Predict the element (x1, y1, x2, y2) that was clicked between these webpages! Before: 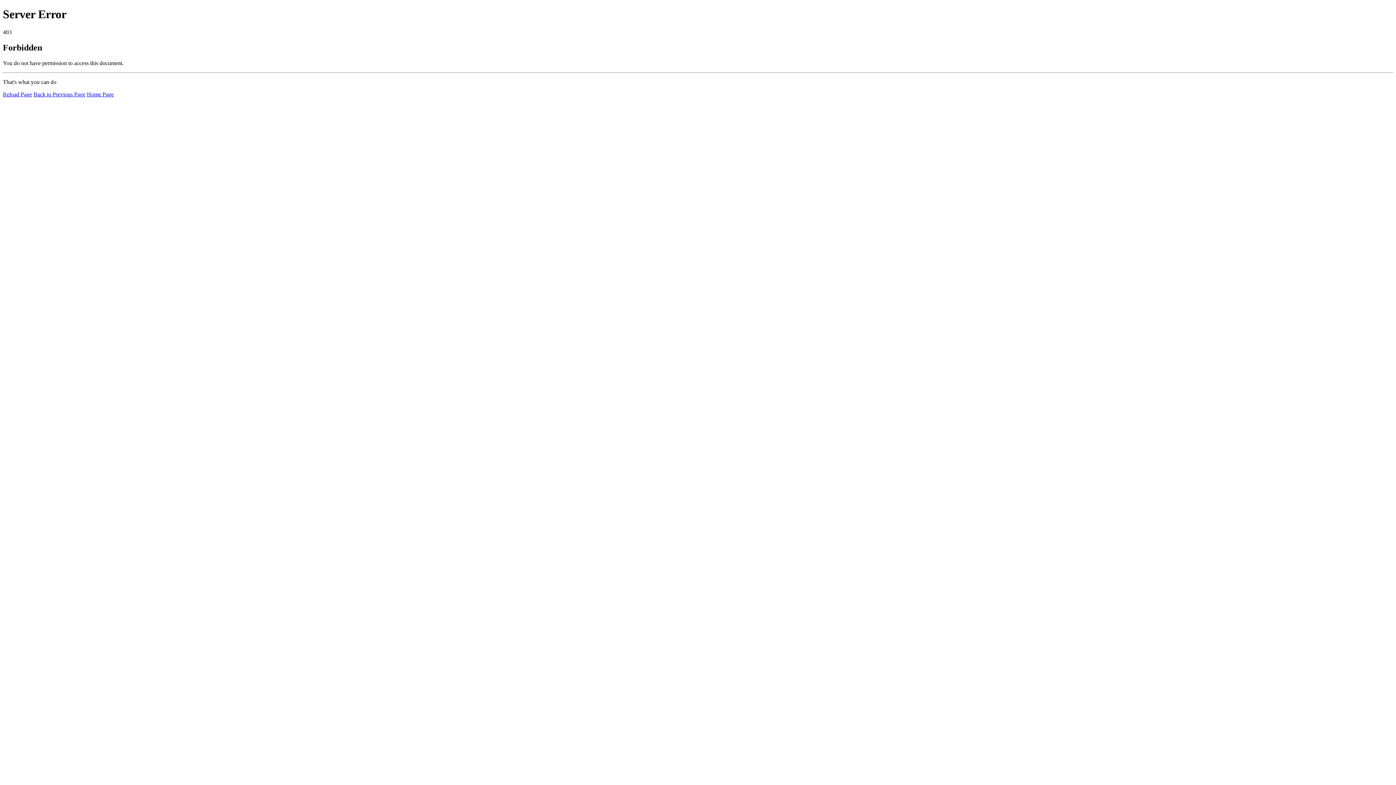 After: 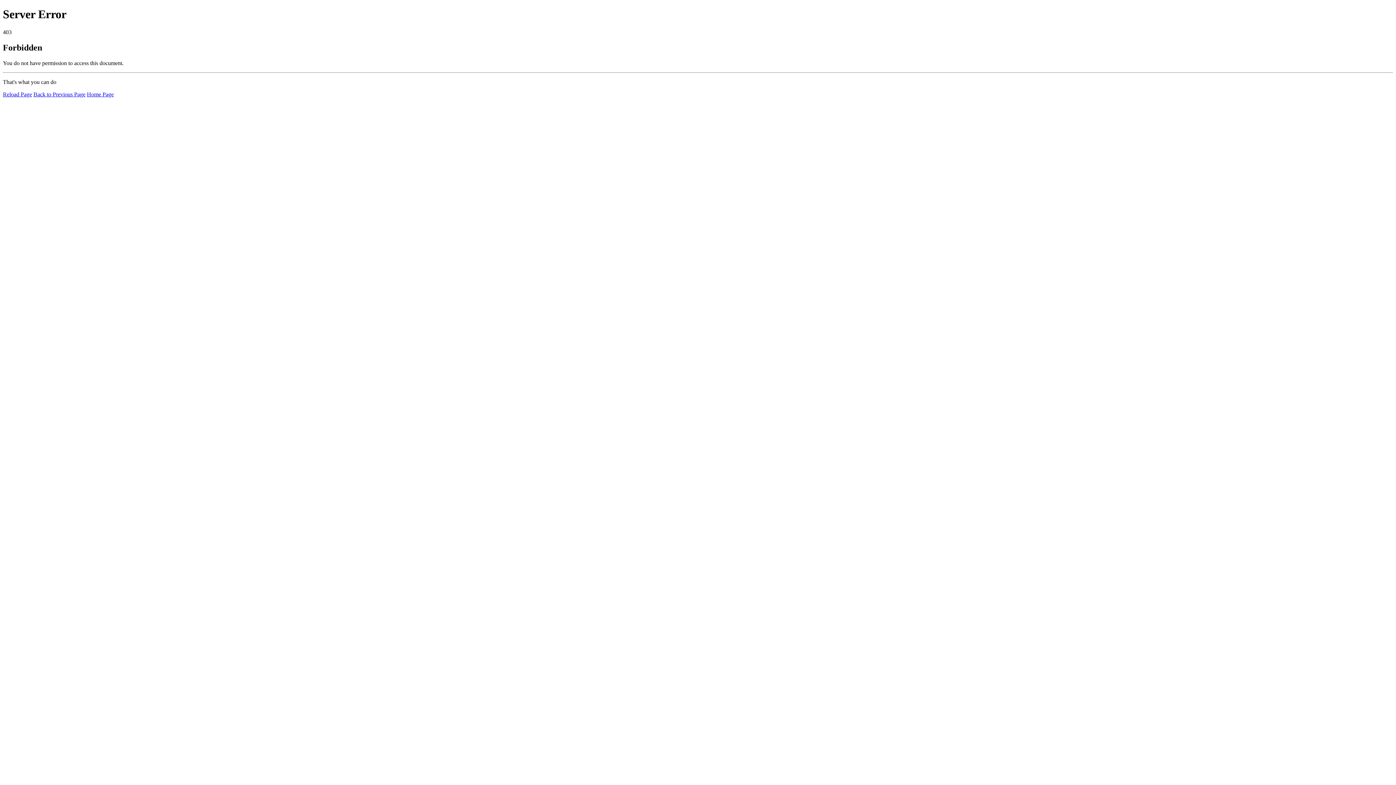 Action: label: Home Page bbox: (86, 91, 113, 97)